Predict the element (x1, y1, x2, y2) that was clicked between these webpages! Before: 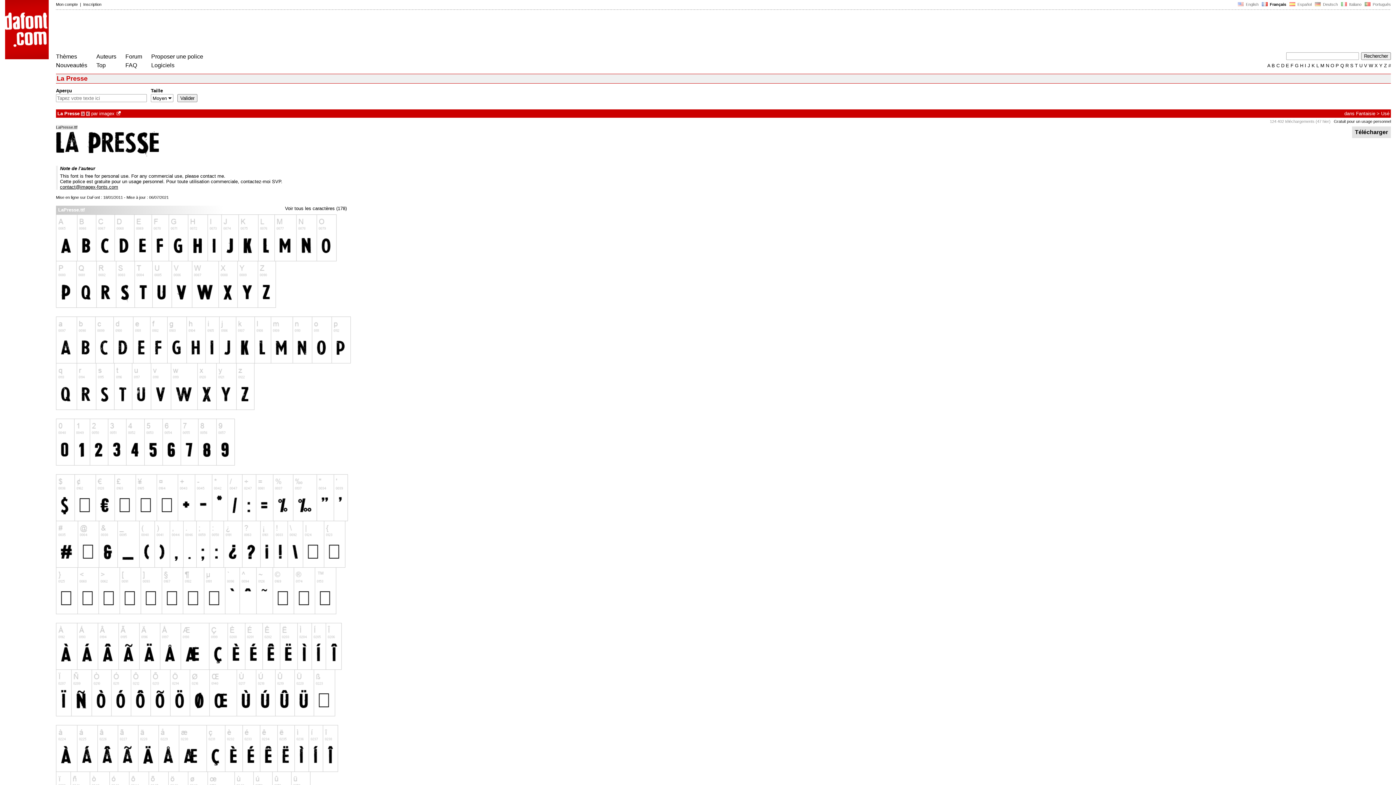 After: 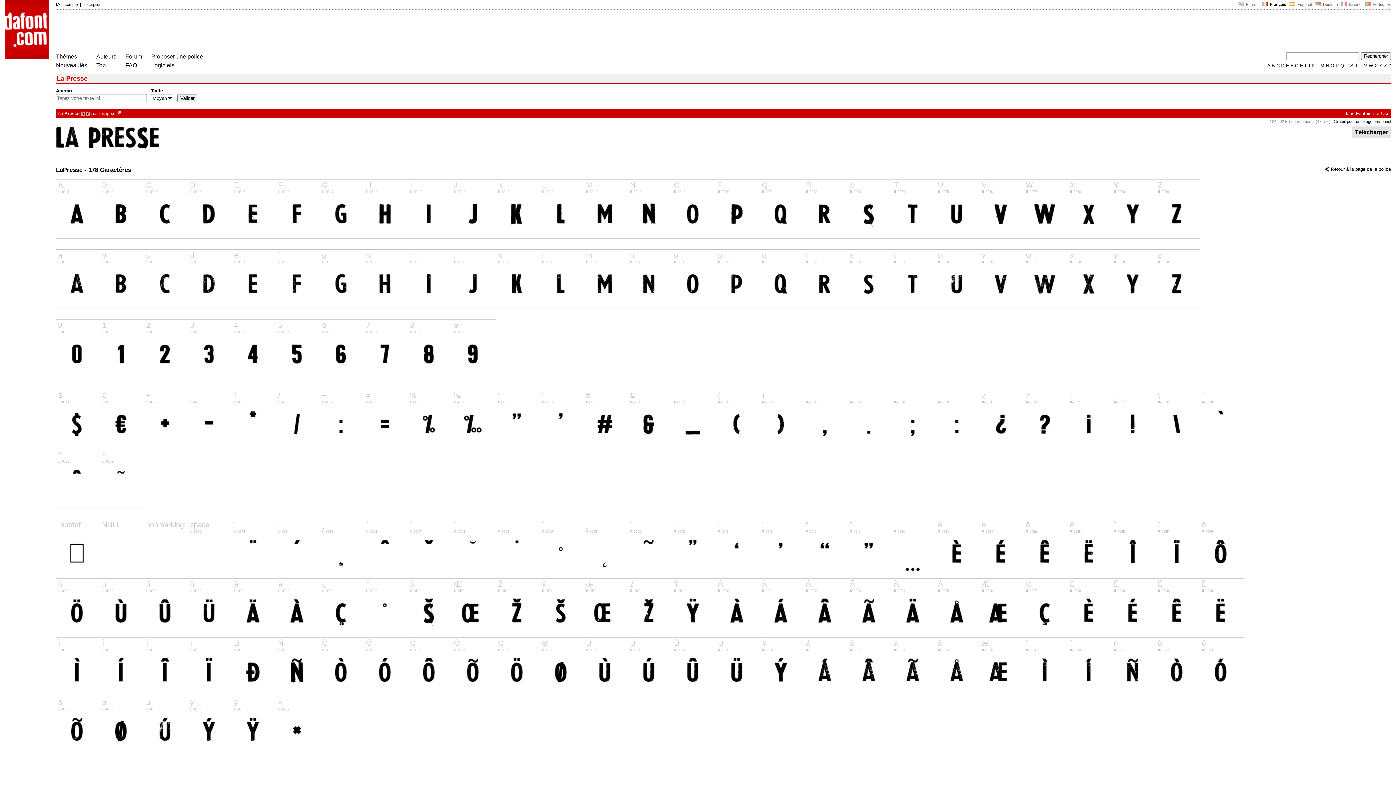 Action: label: Voir tous les caractères (178) bbox: (285, 205, 346, 211)